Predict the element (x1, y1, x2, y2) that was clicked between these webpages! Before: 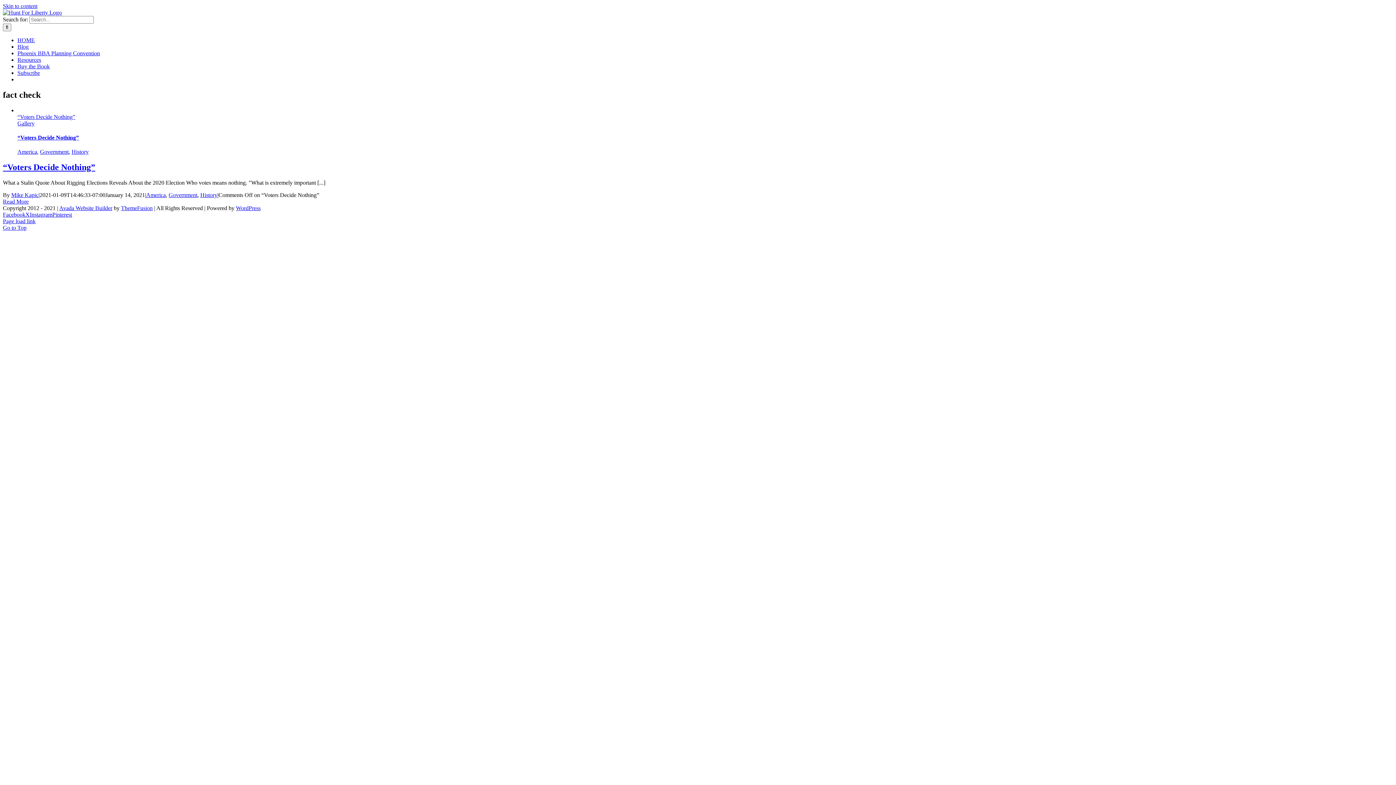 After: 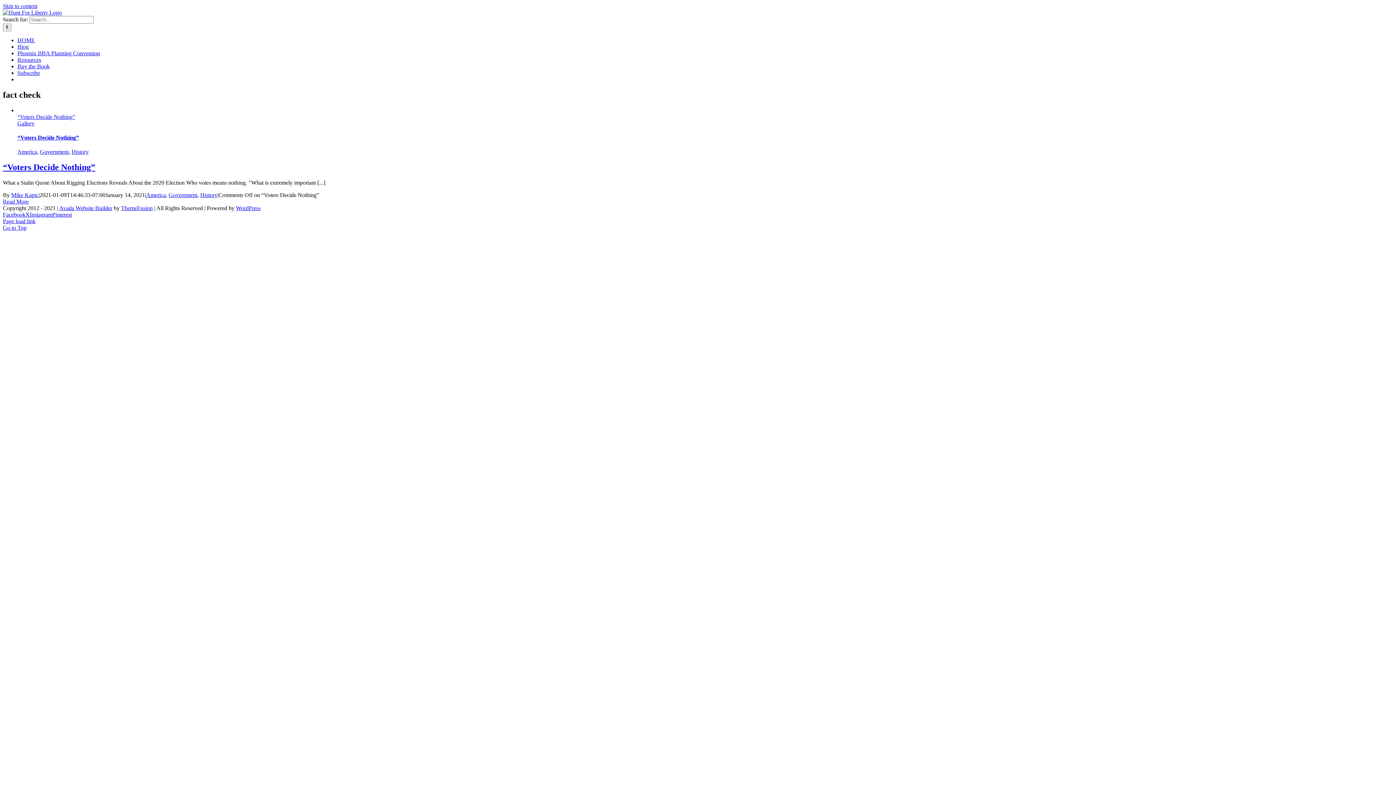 Action: label: Pinterest bbox: (52, 211, 72, 217)